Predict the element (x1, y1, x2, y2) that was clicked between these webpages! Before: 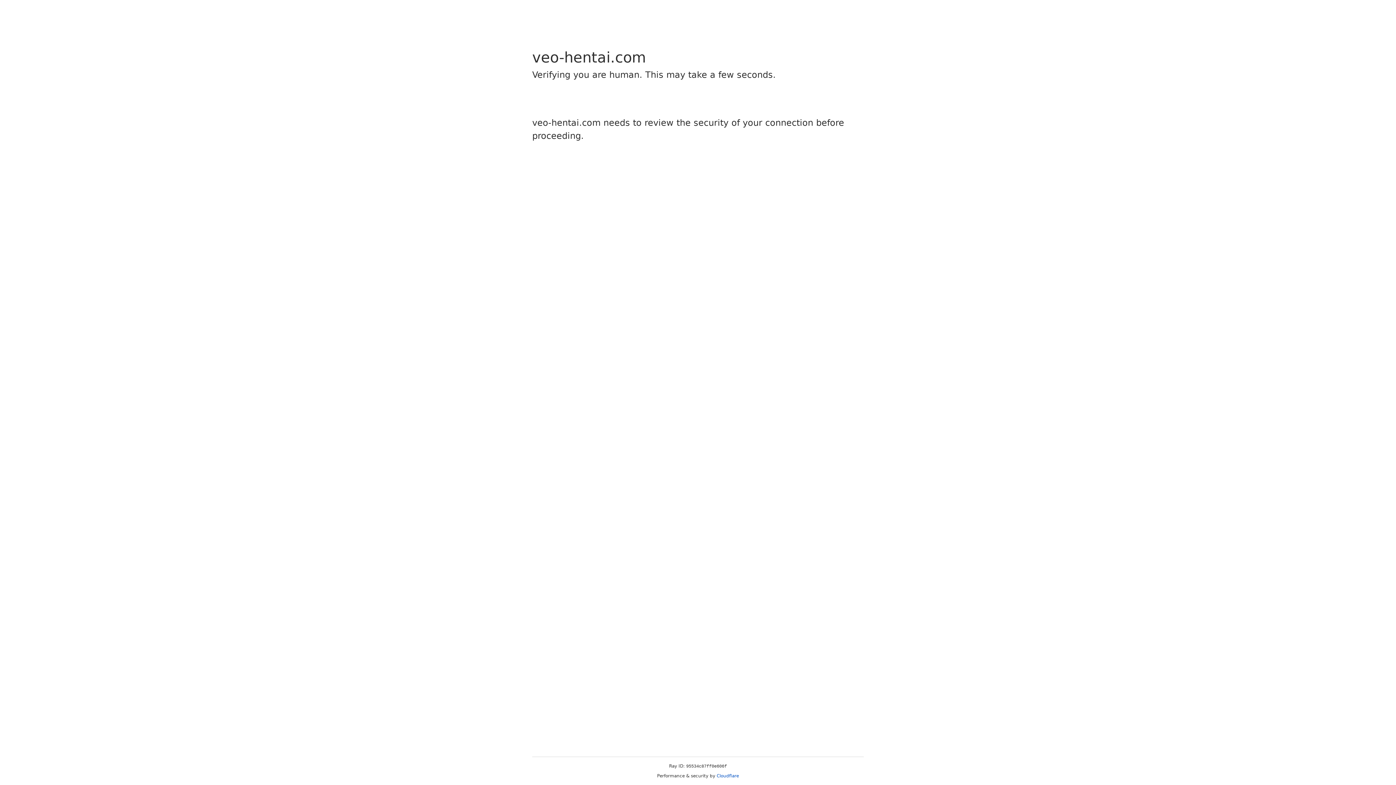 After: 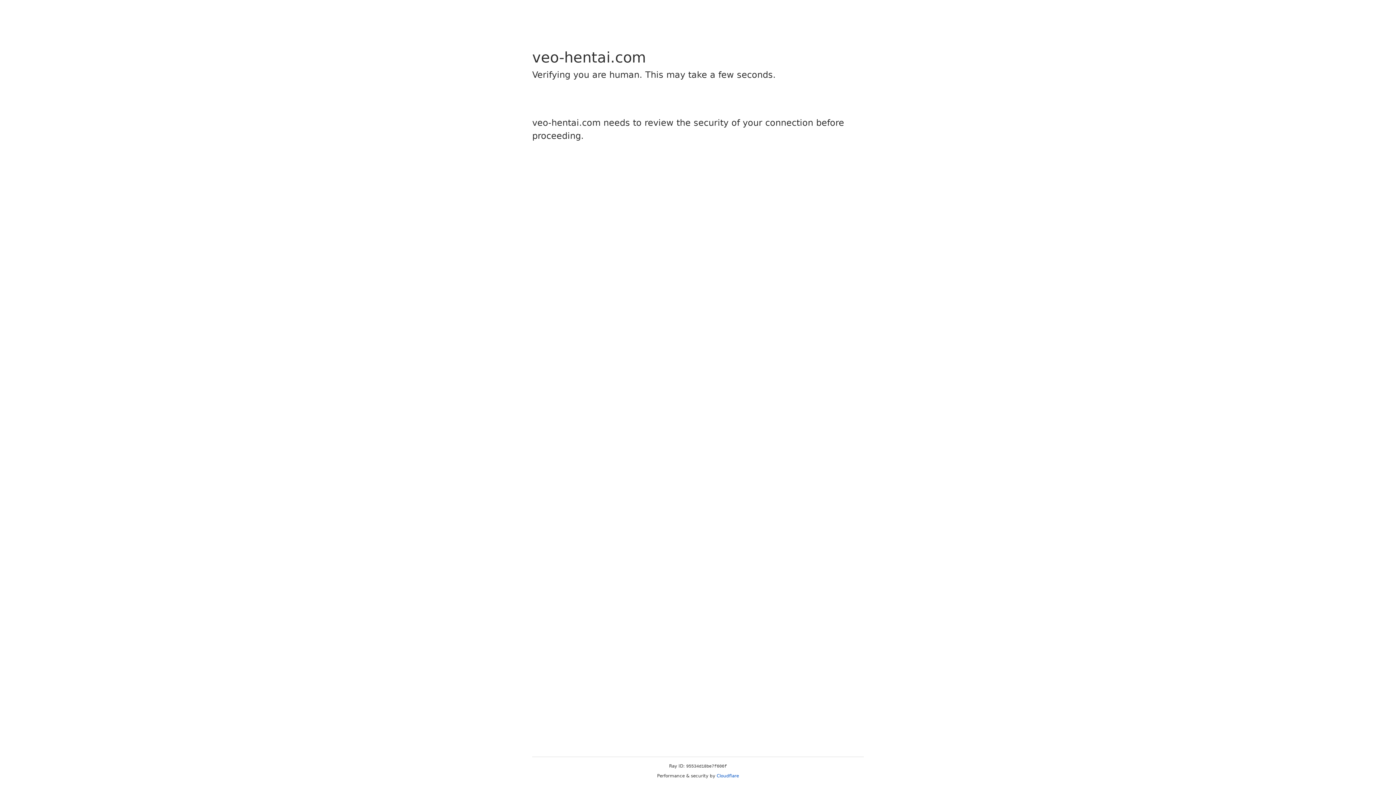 Action: bbox: (716, 773, 739, 778) label: Cloudflare